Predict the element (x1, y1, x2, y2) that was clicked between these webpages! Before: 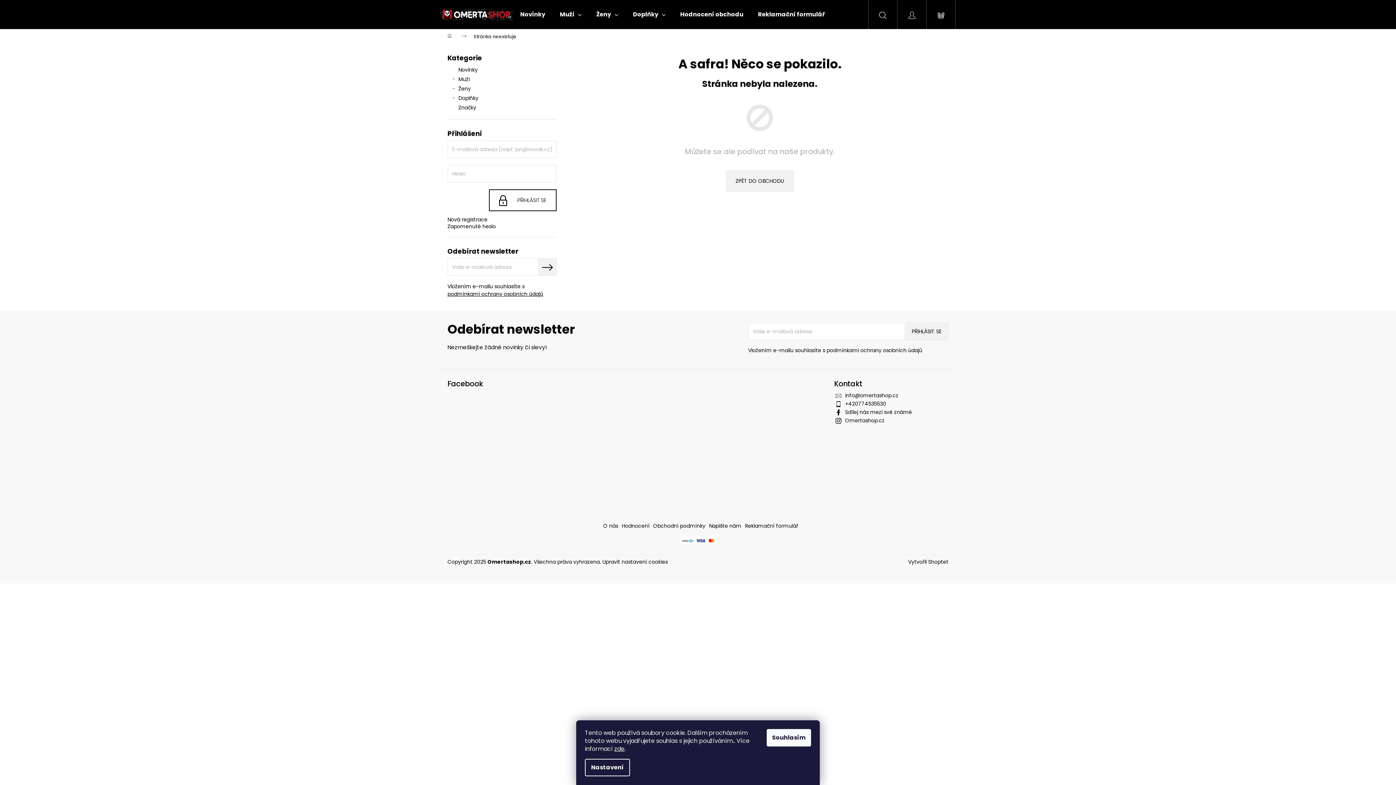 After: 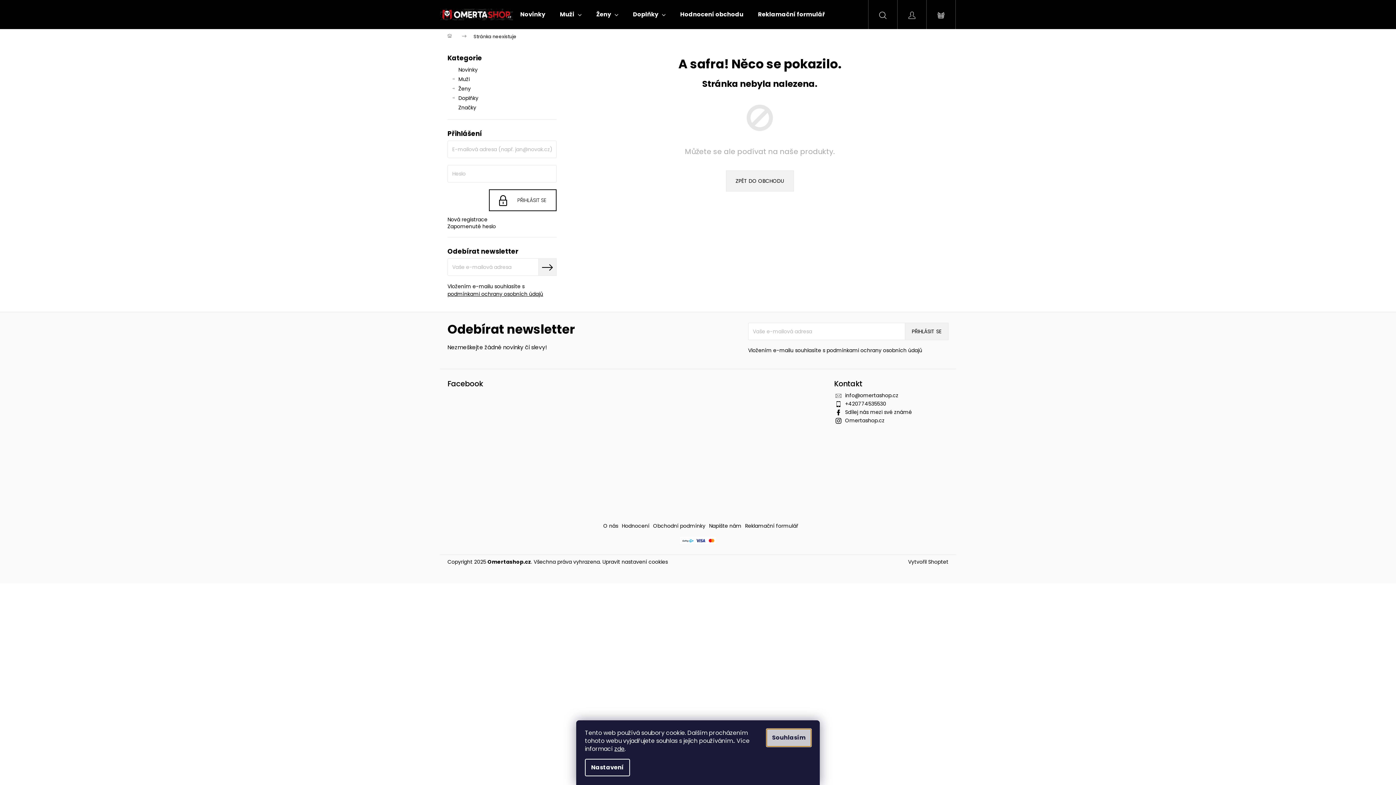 Action: bbox: (766, 729, 811, 746) label: Souhlasím